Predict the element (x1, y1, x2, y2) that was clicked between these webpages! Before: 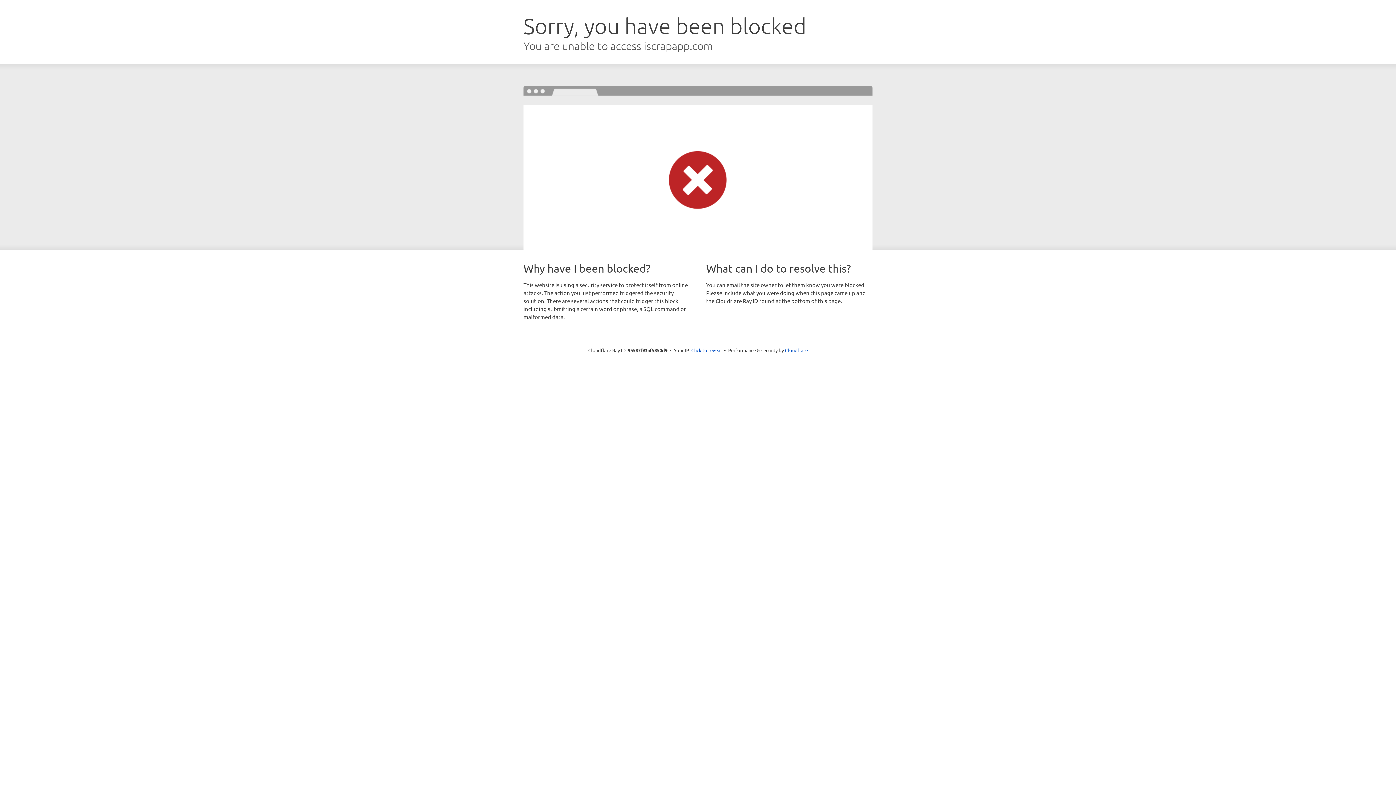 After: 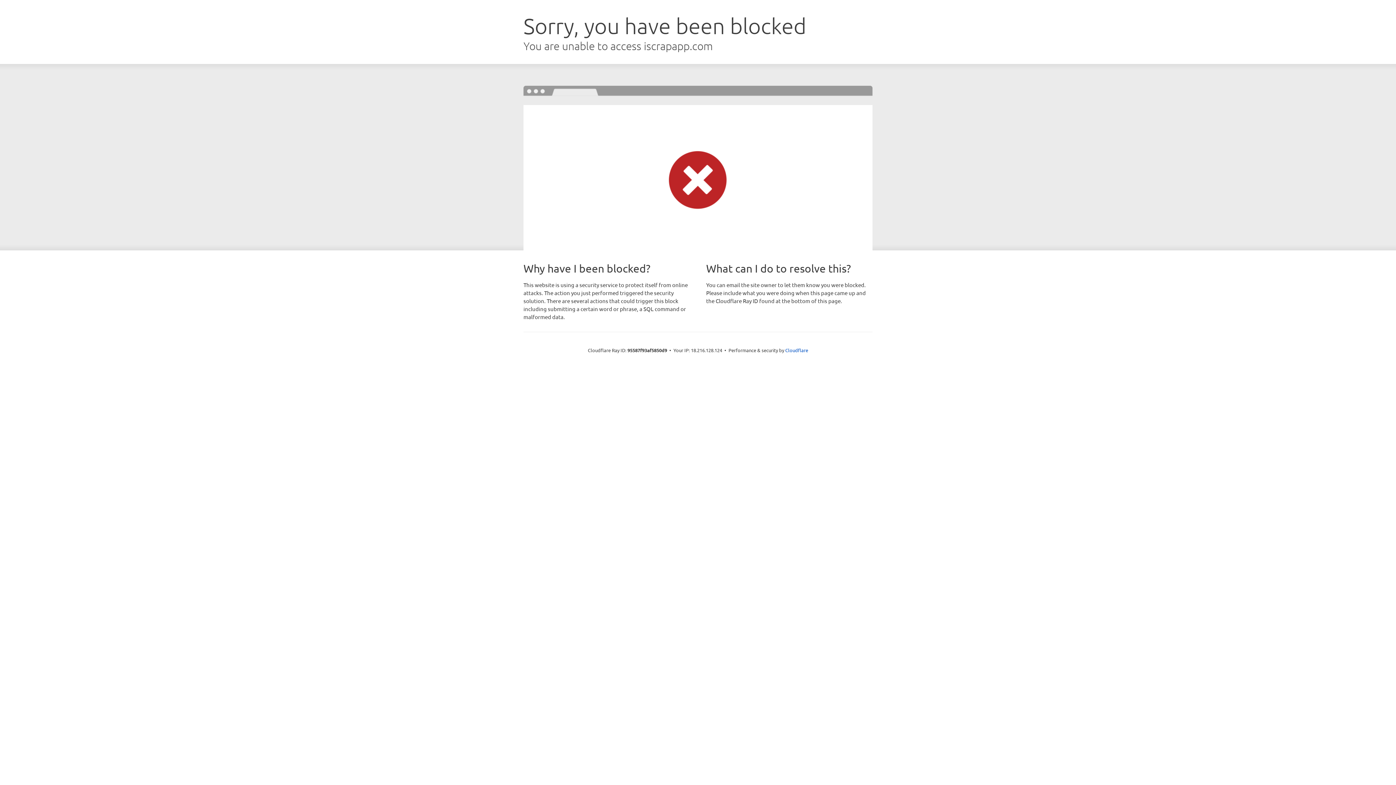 Action: label: Click to reveal bbox: (691, 346, 722, 353)